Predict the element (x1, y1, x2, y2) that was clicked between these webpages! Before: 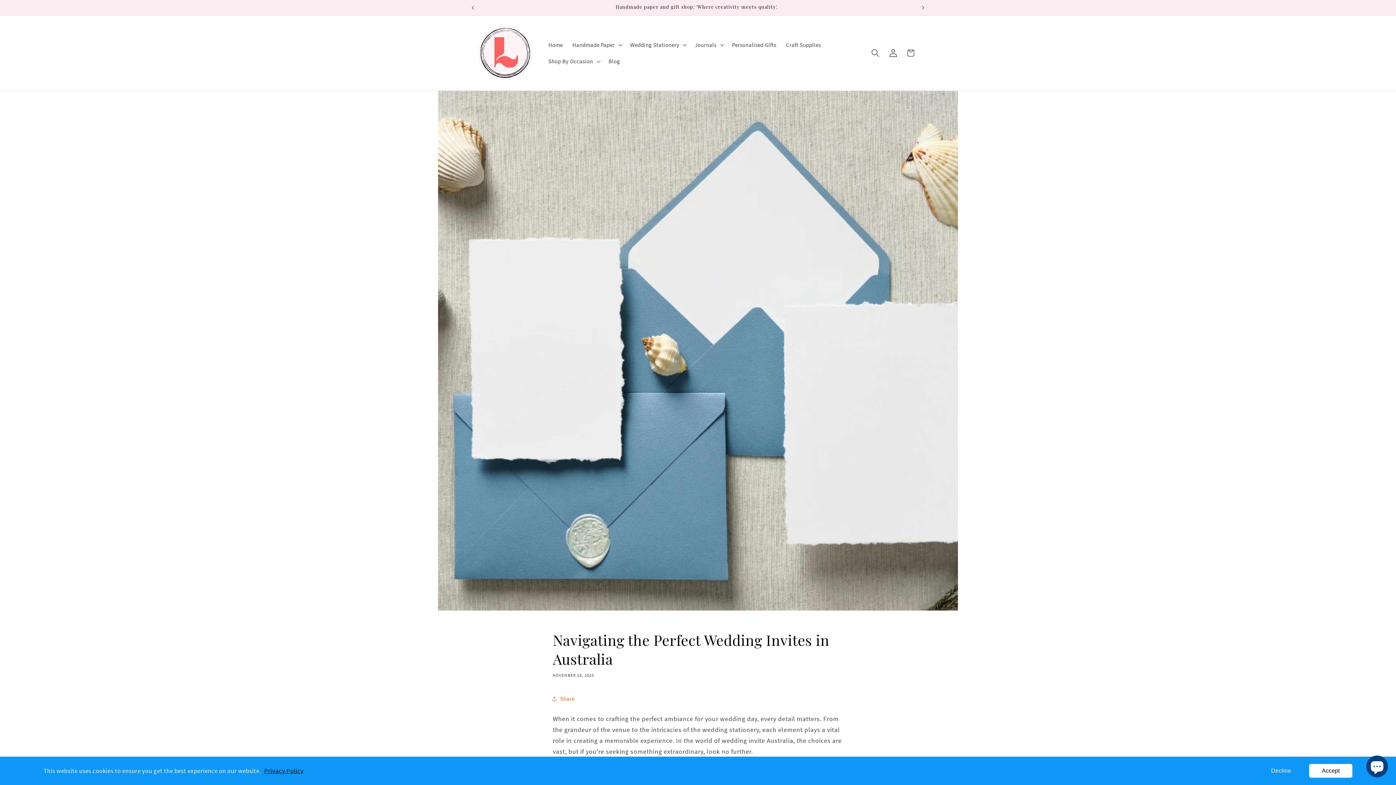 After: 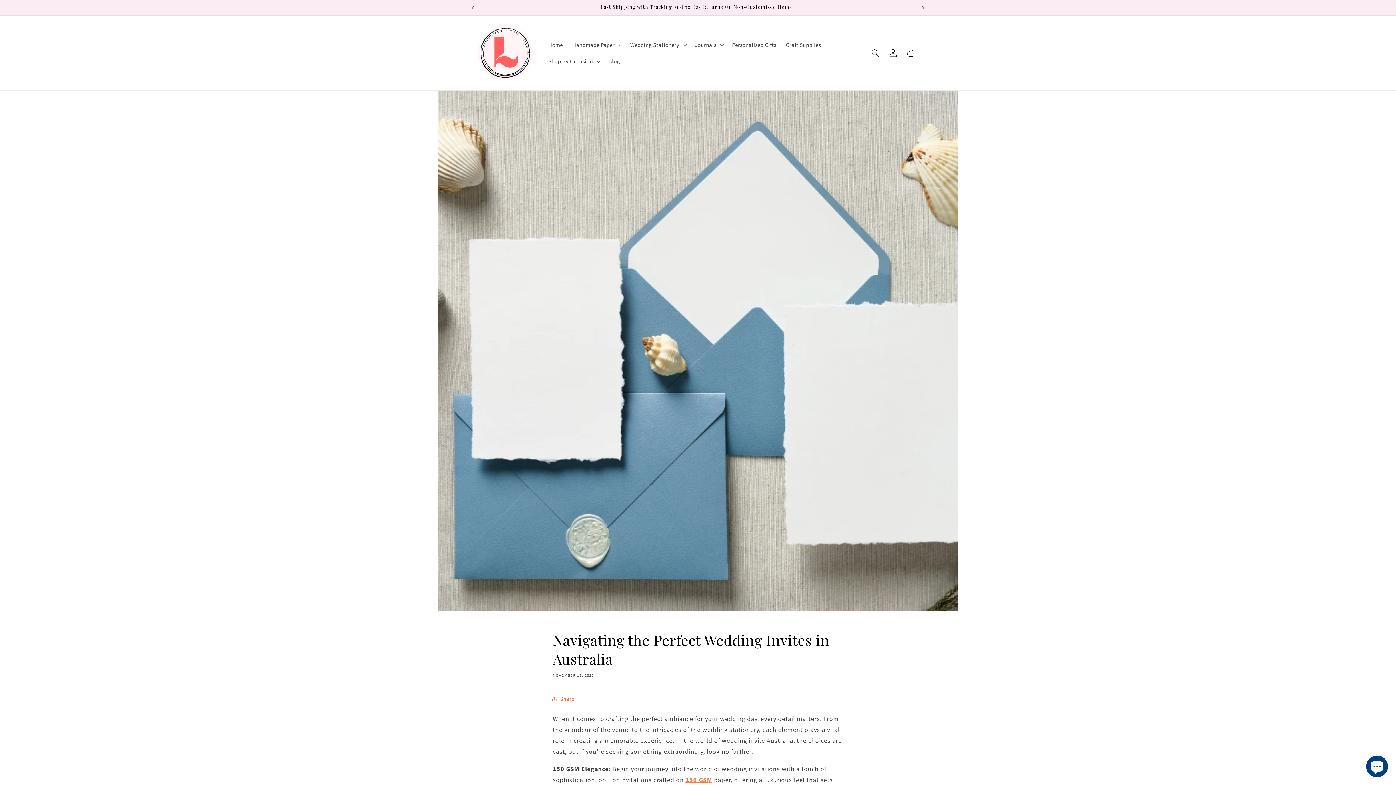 Action: label: Decline bbox: (1258, 764, 1304, 778)